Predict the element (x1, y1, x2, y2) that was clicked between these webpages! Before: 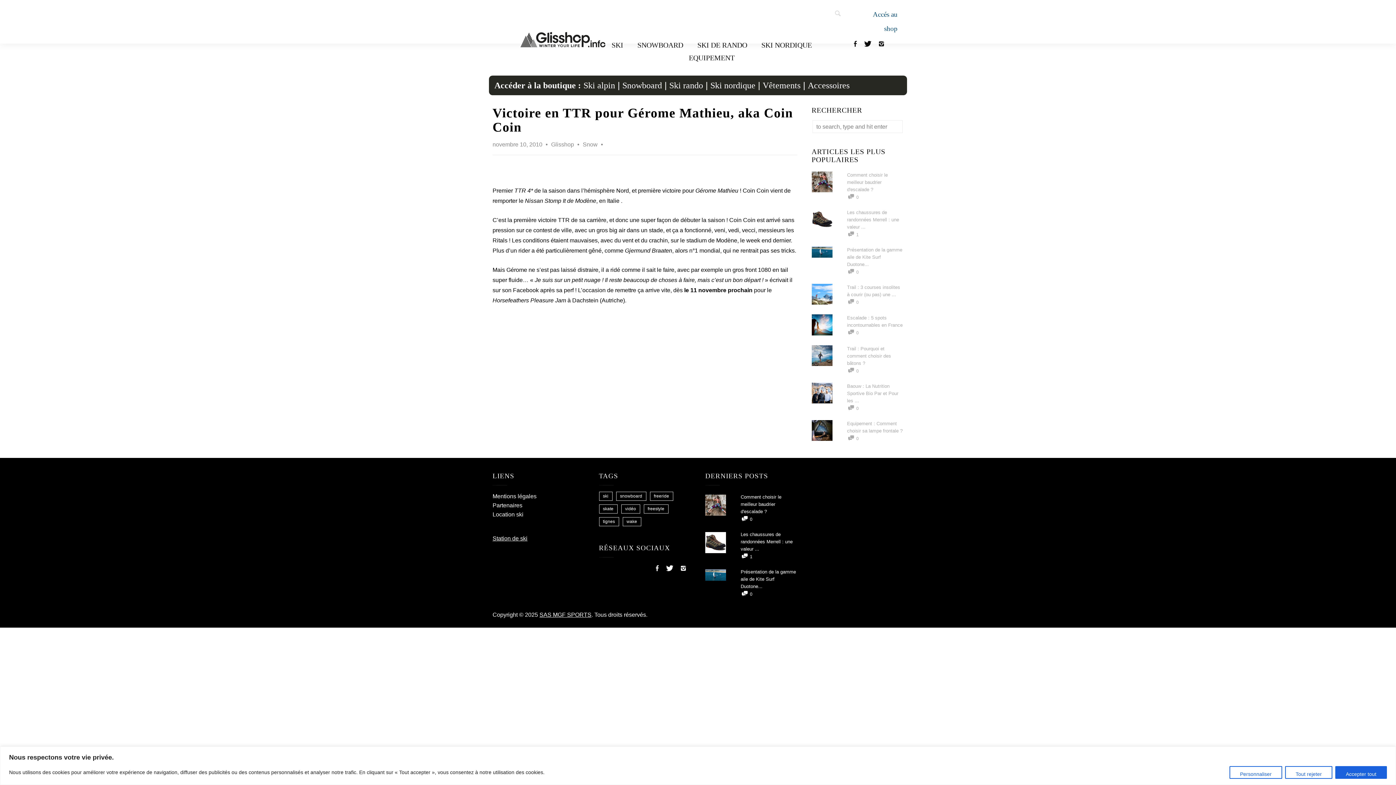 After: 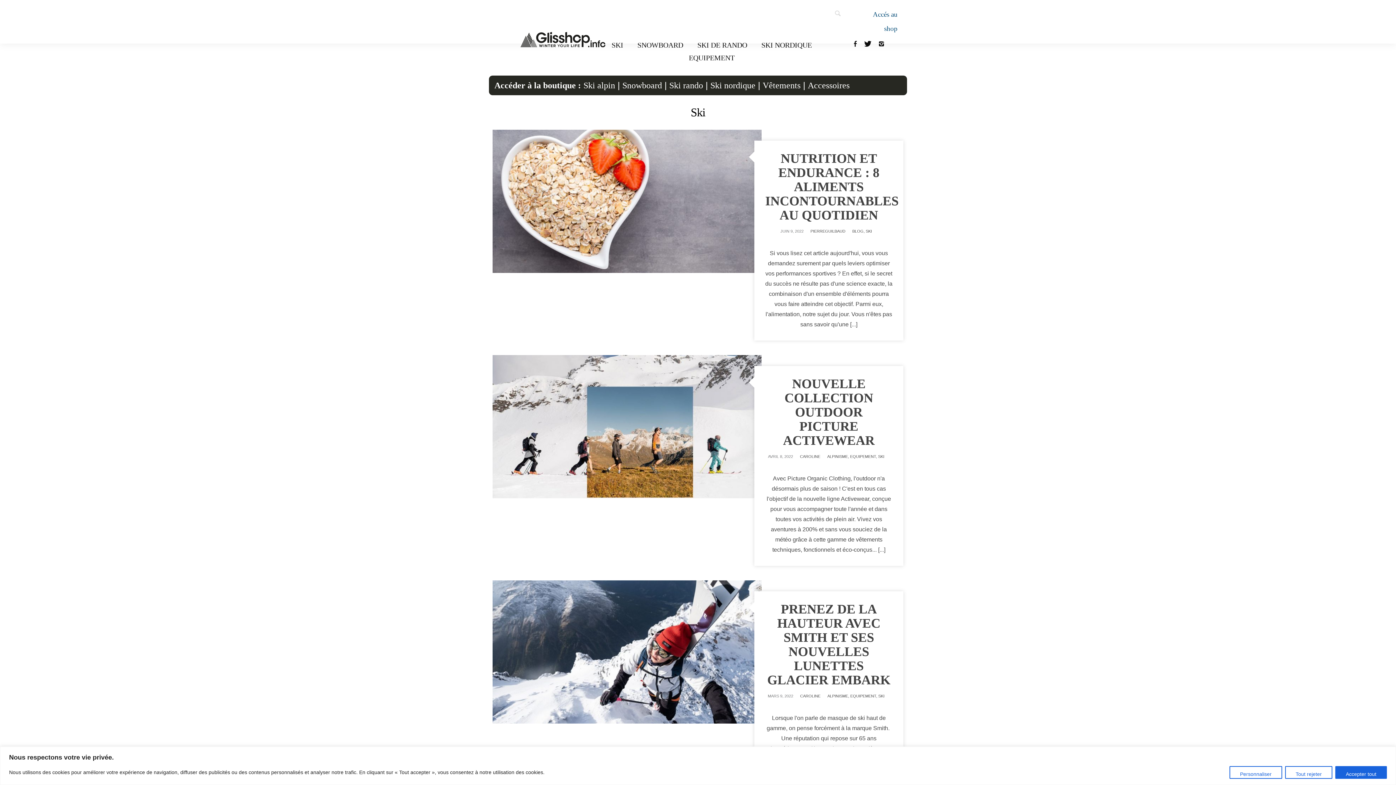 Action: bbox: (608, 39, 627, 52) label: SKI